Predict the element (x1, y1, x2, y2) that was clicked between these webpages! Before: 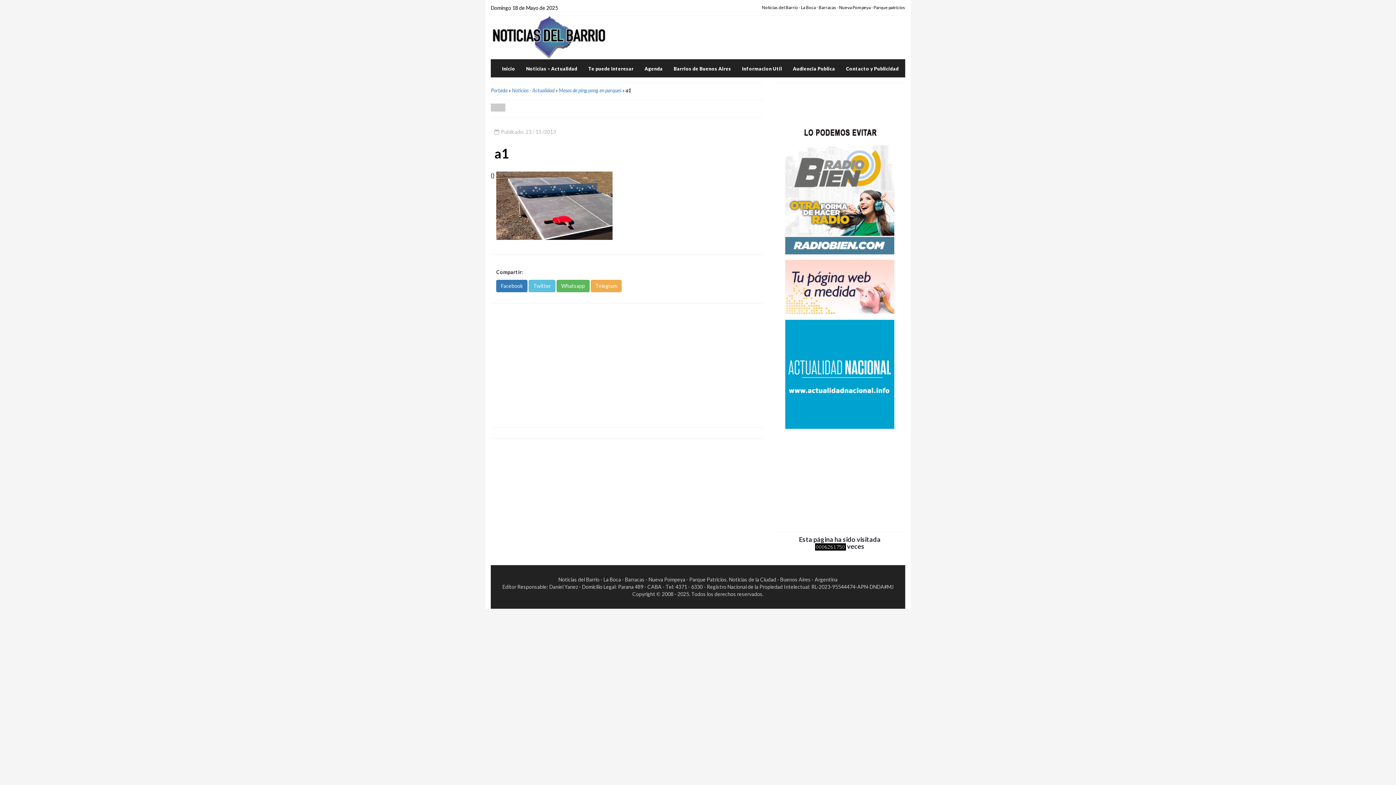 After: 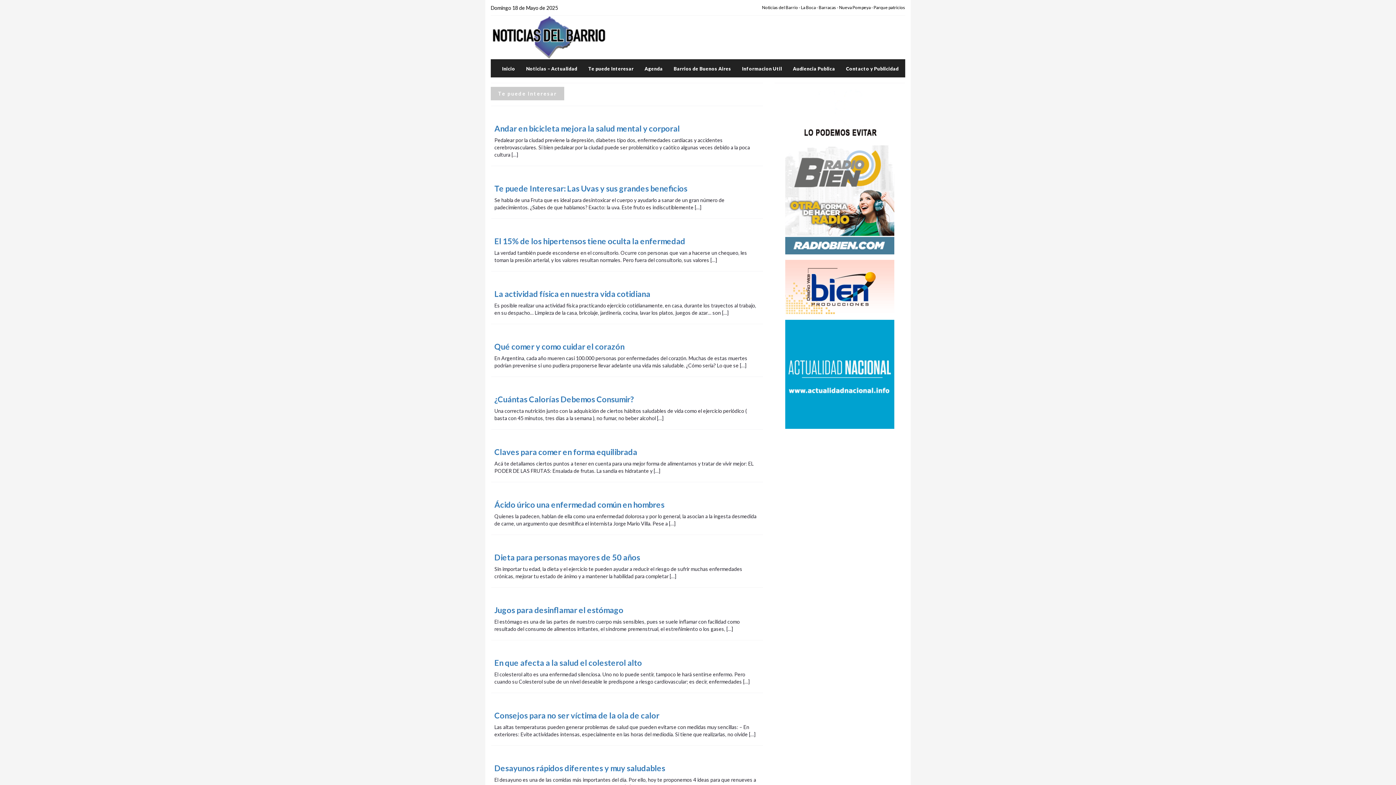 Action: bbox: (582, 59, 639, 77) label: Te puede Interesar